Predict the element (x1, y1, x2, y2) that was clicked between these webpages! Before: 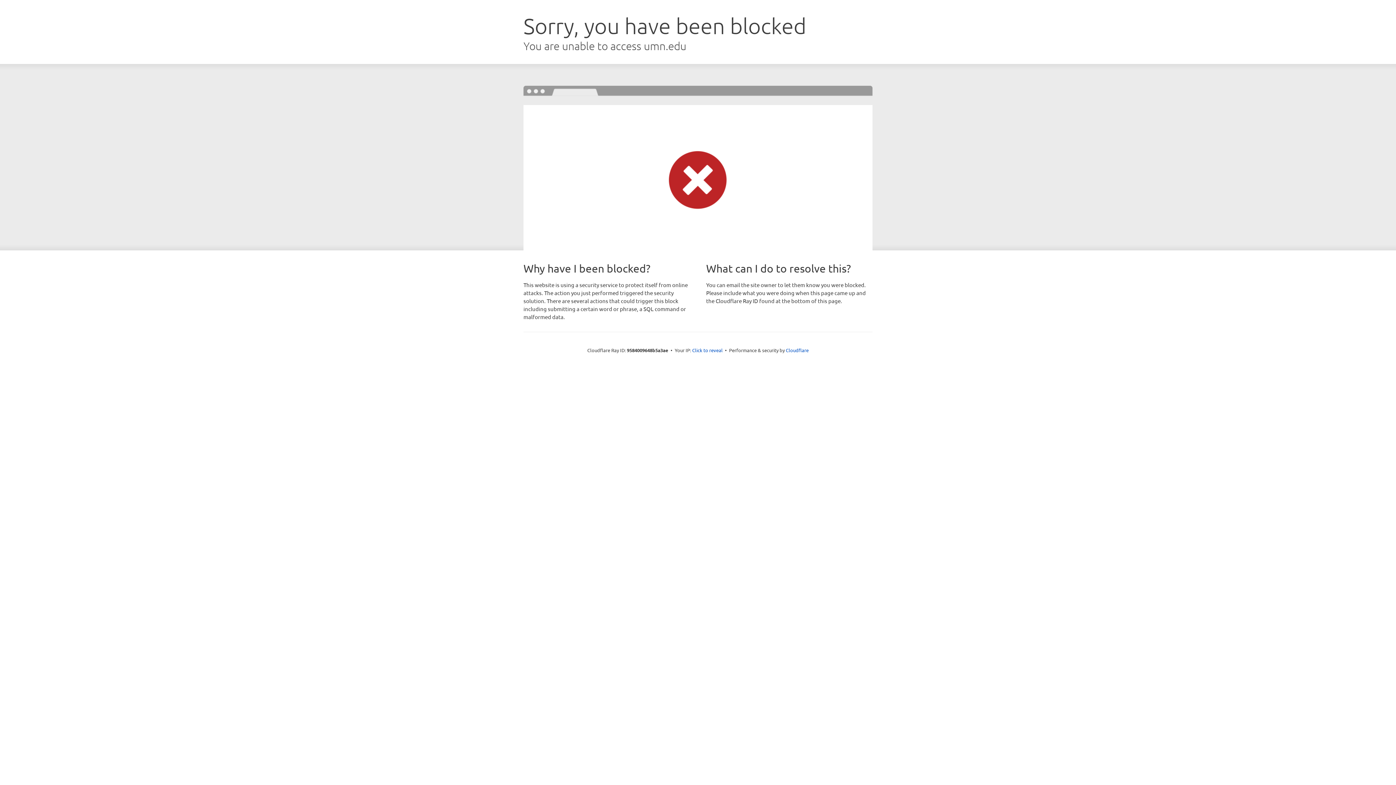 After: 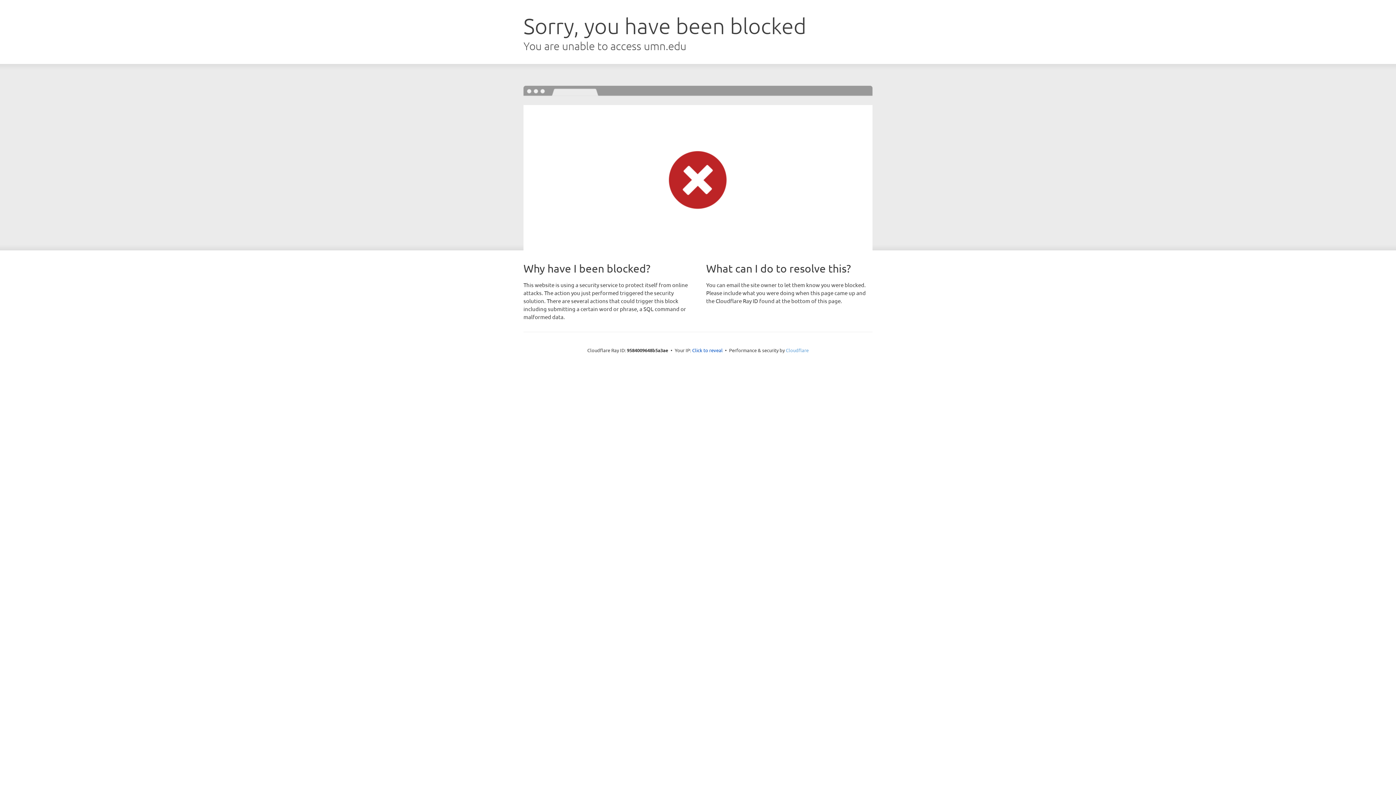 Action: label: Cloudflare bbox: (786, 347, 808, 353)